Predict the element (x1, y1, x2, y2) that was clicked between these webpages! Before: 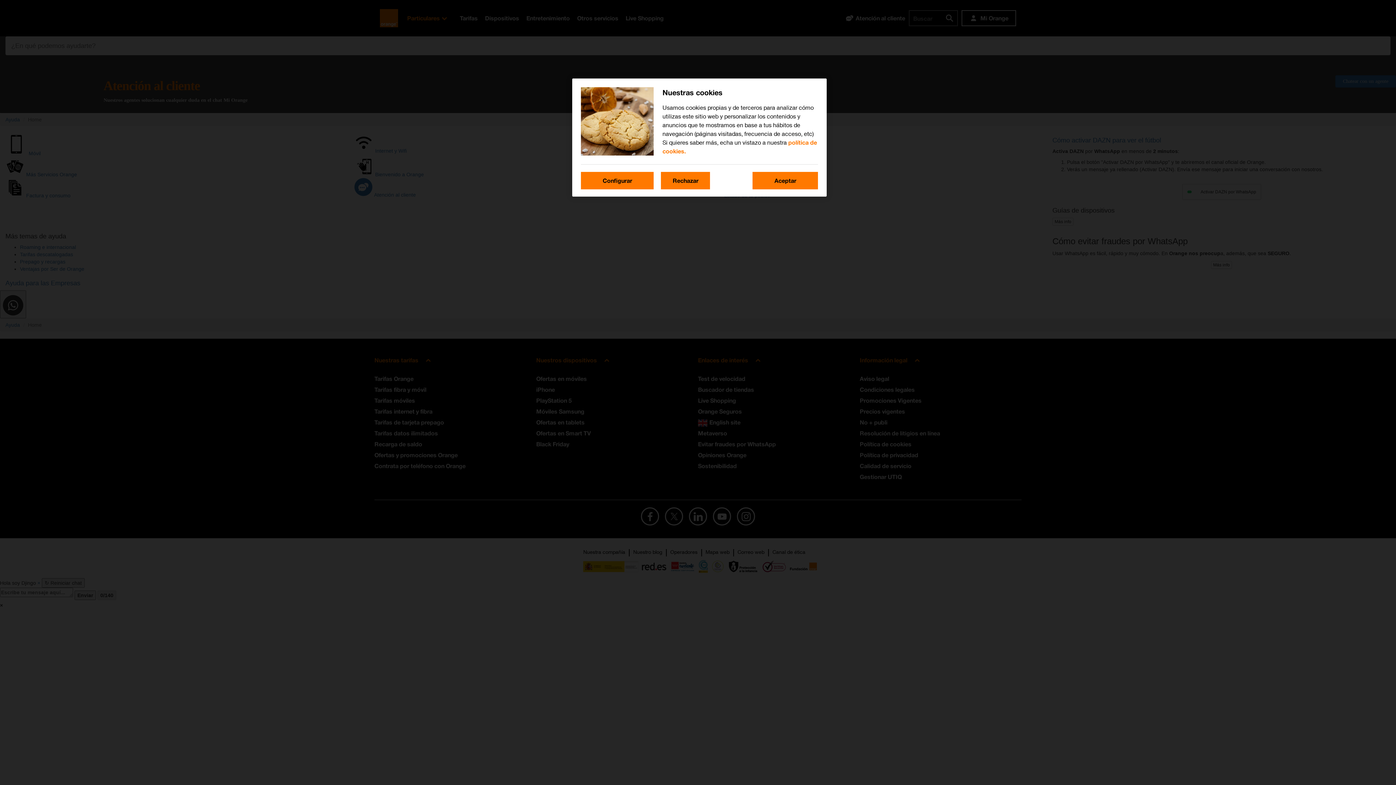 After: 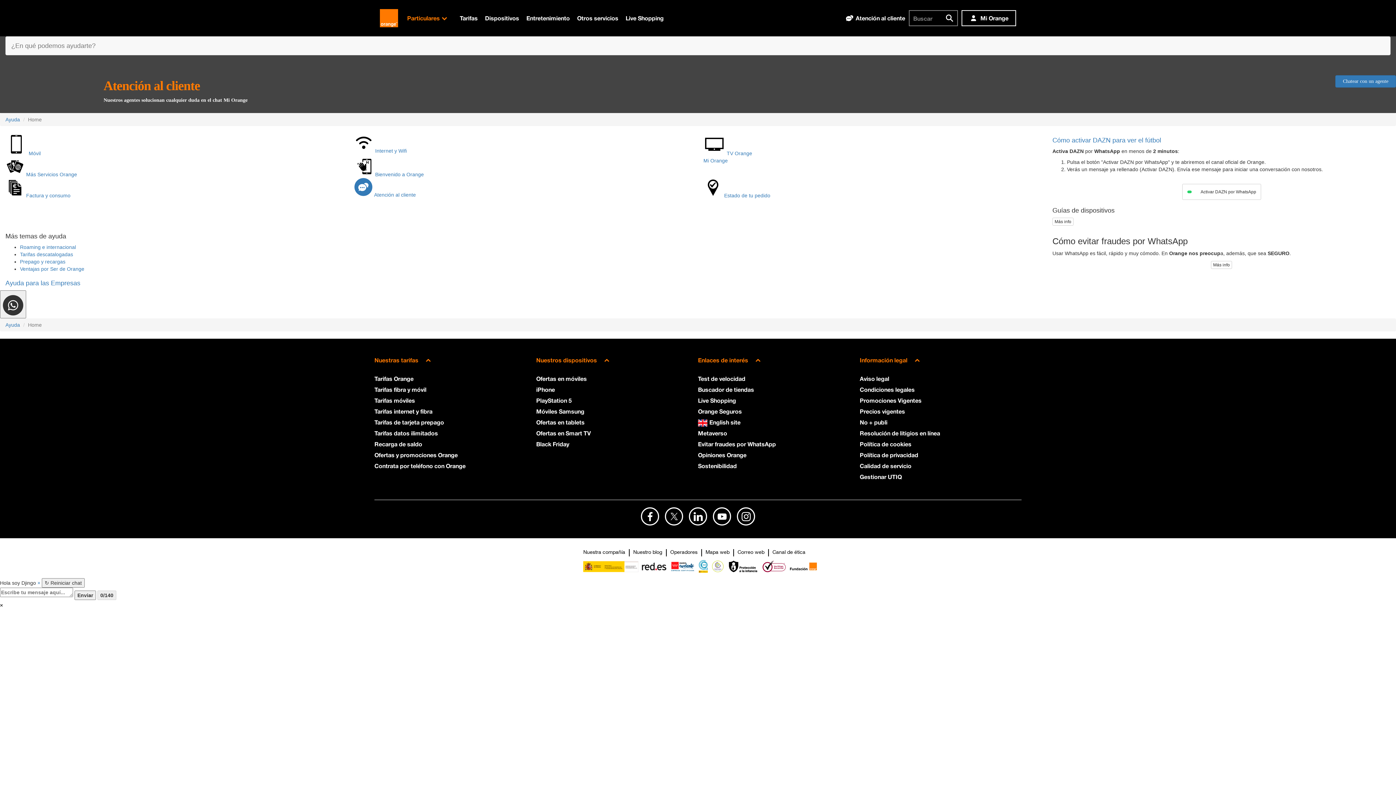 Action: label: Rechazar bbox: (661, 172, 710, 189)